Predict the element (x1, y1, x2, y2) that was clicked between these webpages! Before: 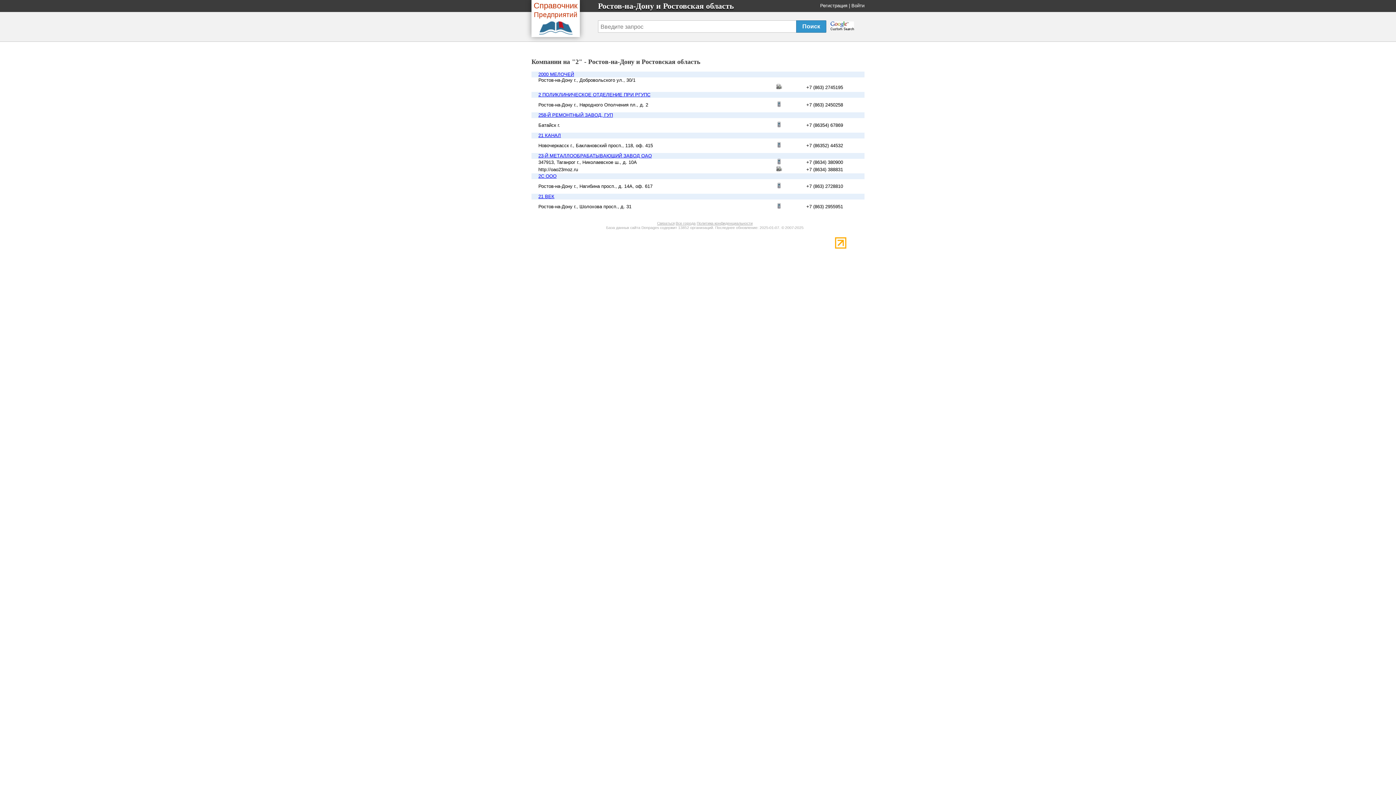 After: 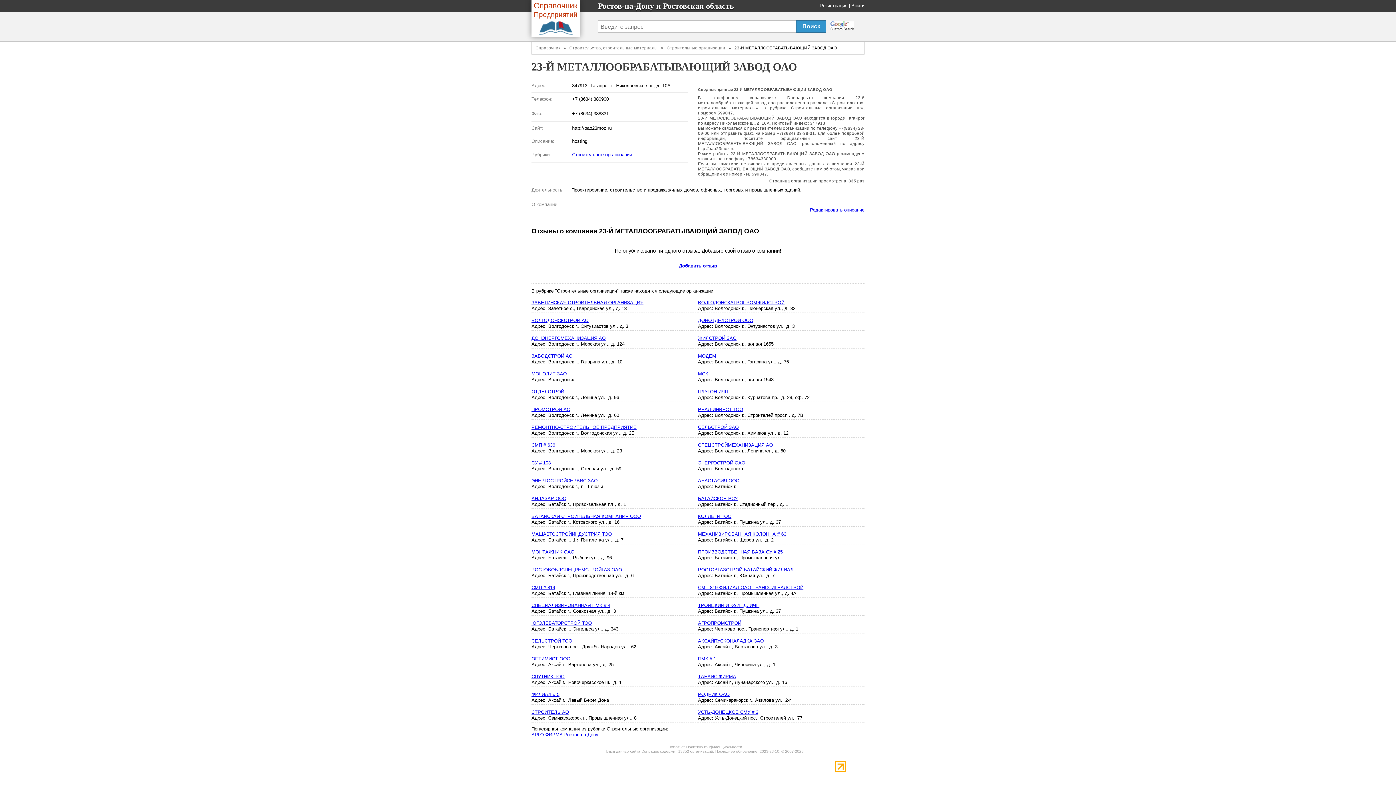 Action: bbox: (538, 153, 652, 158) label: 23-Й МЕТАЛЛООБРАБАТЫВАЮЩИЙ ЗАВОД ОАО